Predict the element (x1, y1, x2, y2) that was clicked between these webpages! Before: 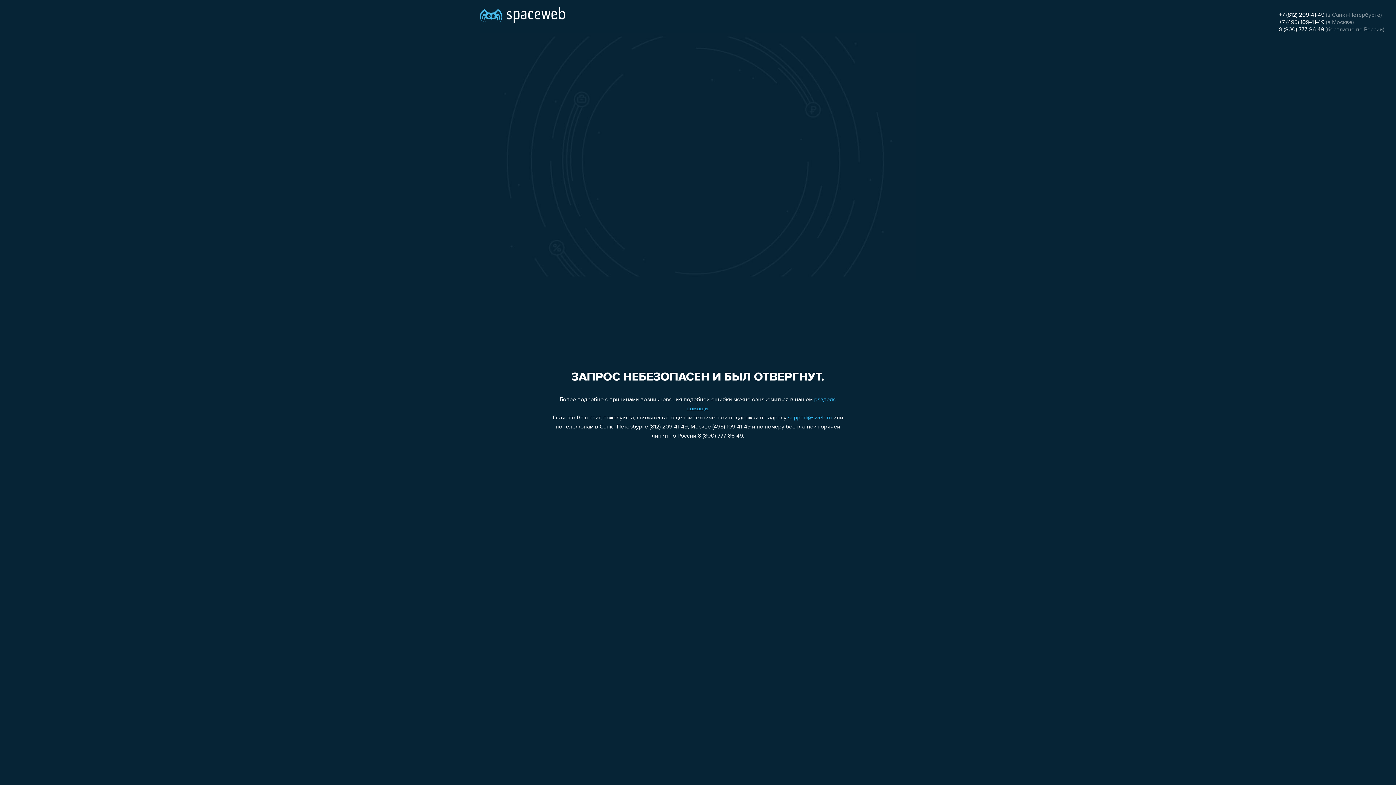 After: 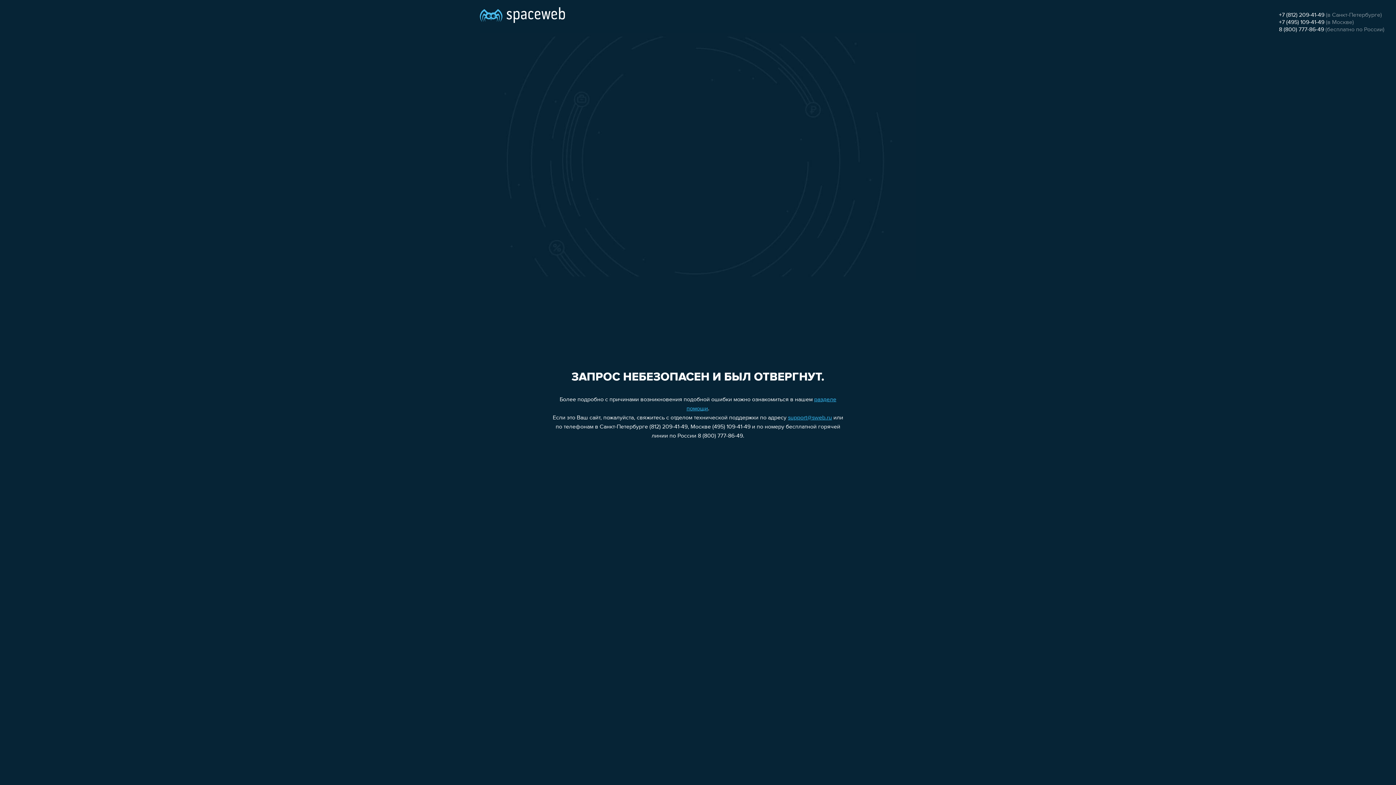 Action: label: +7 (812) 209-41-49 bbox: (1279, 12, 1324, 18)